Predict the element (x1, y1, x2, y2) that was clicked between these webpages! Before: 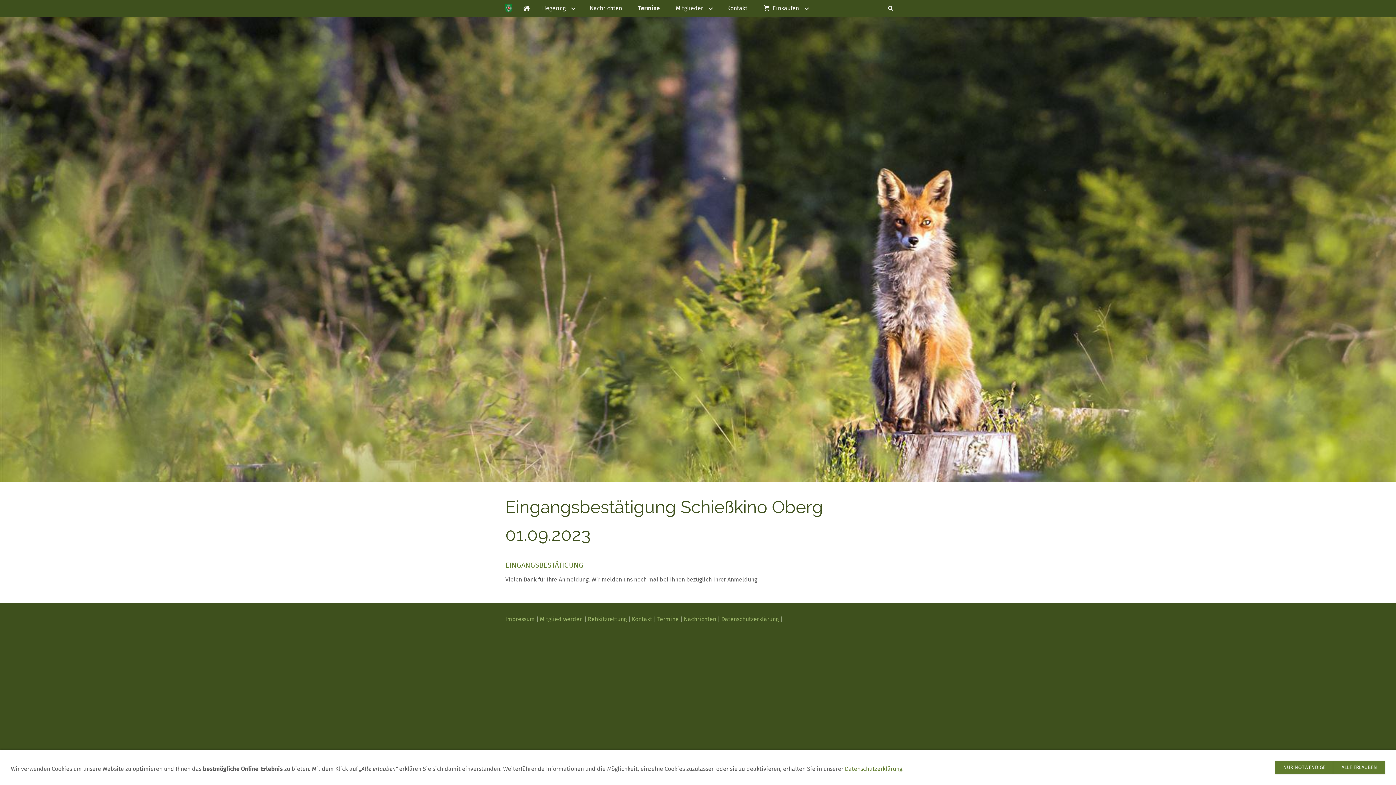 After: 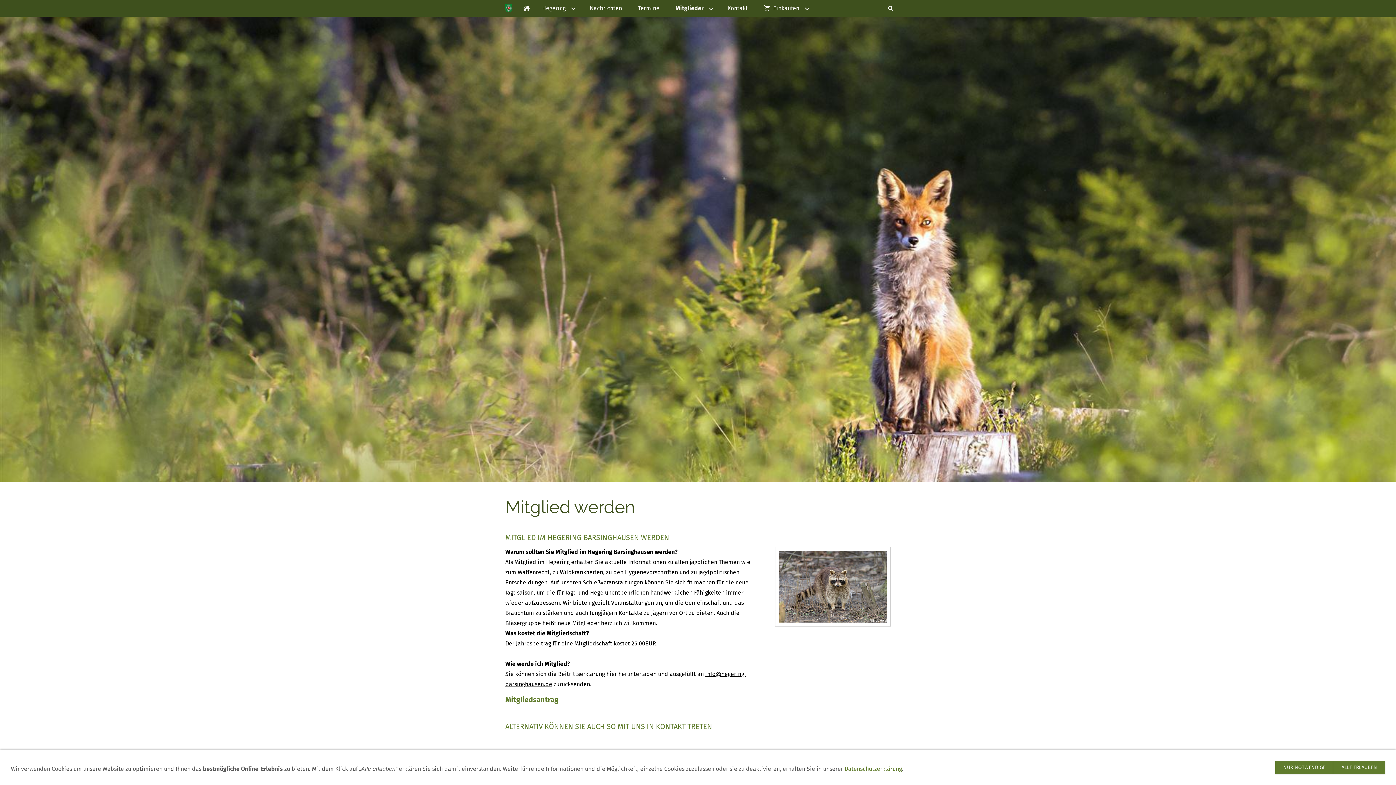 Action: bbox: (540, 616, 582, 622) label: Mitglied werden